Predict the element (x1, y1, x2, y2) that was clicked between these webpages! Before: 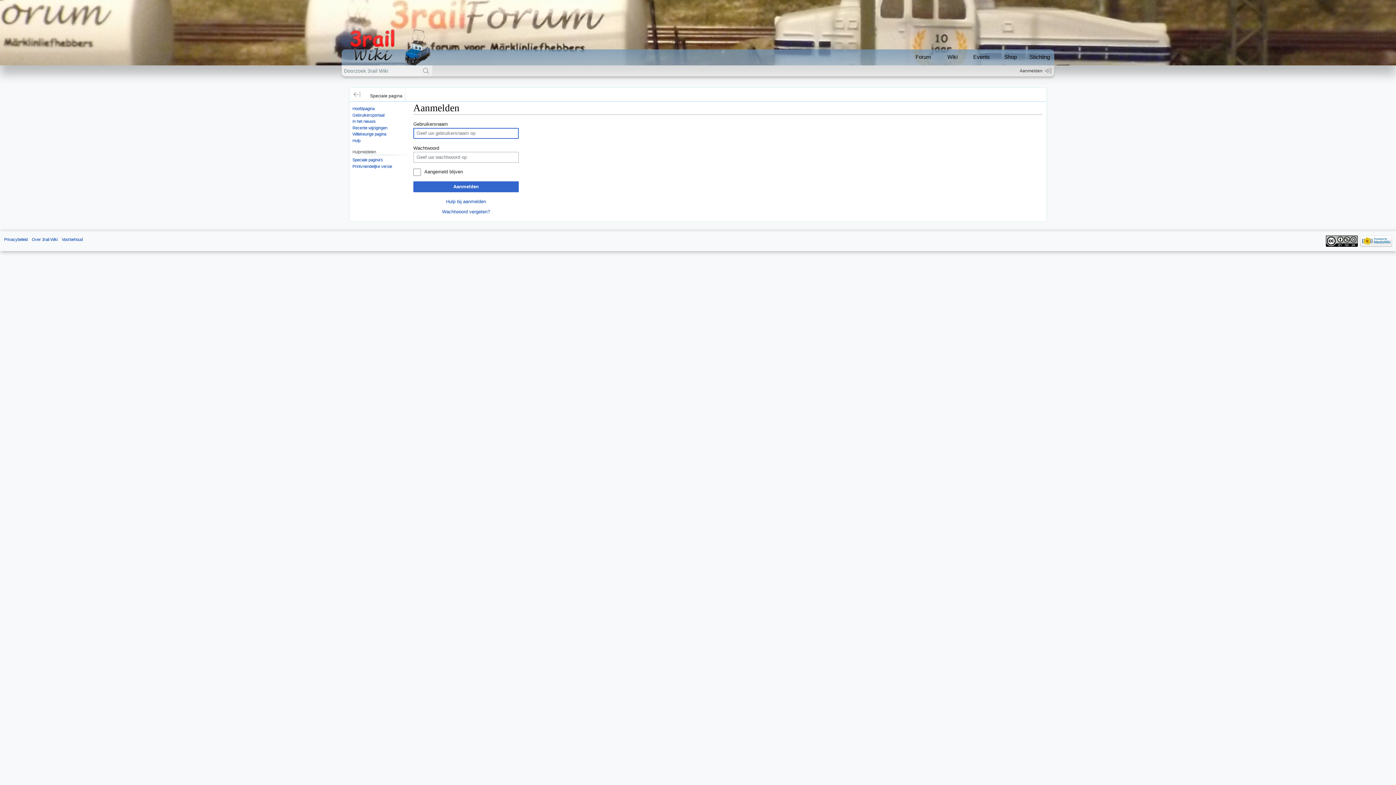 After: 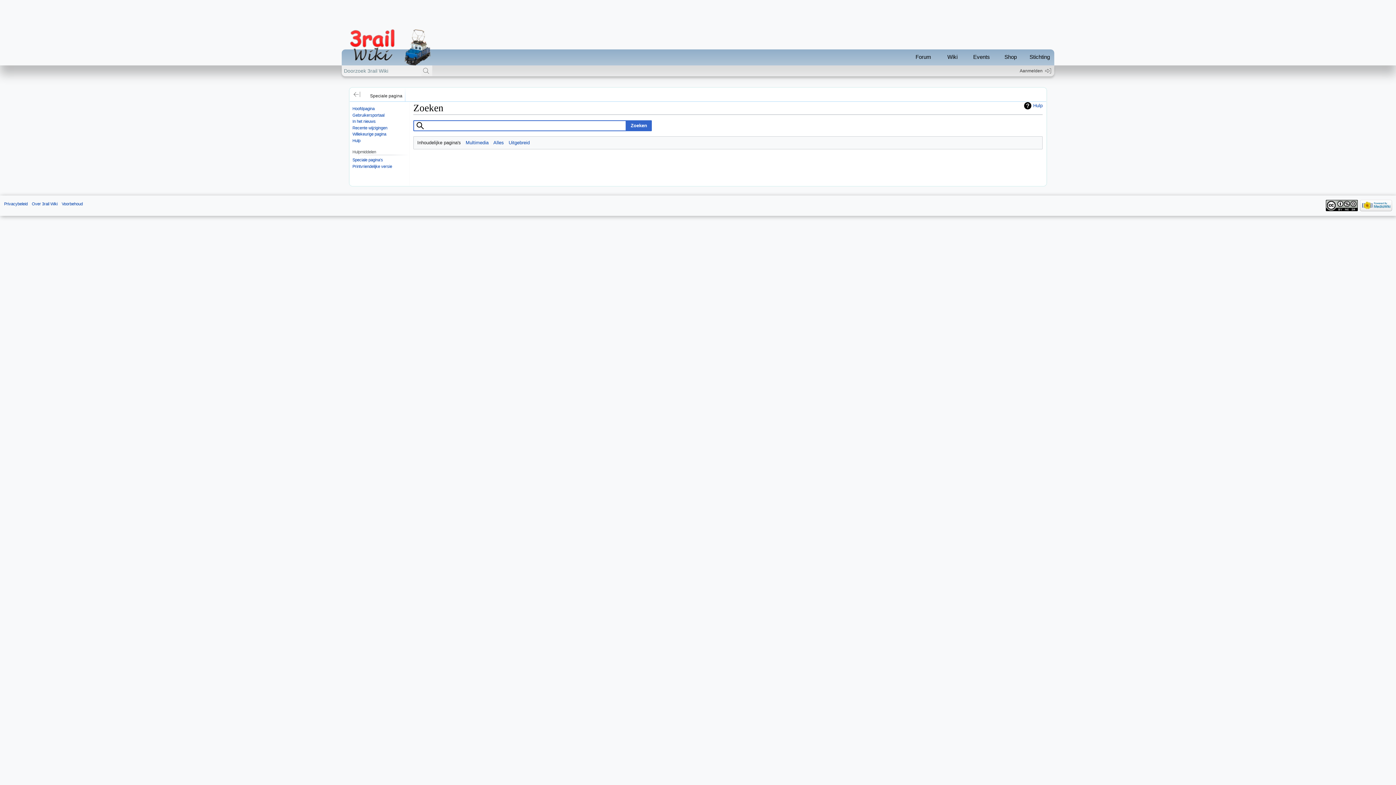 Action: bbox: (421, 65, 432, 76) label: Zoeken